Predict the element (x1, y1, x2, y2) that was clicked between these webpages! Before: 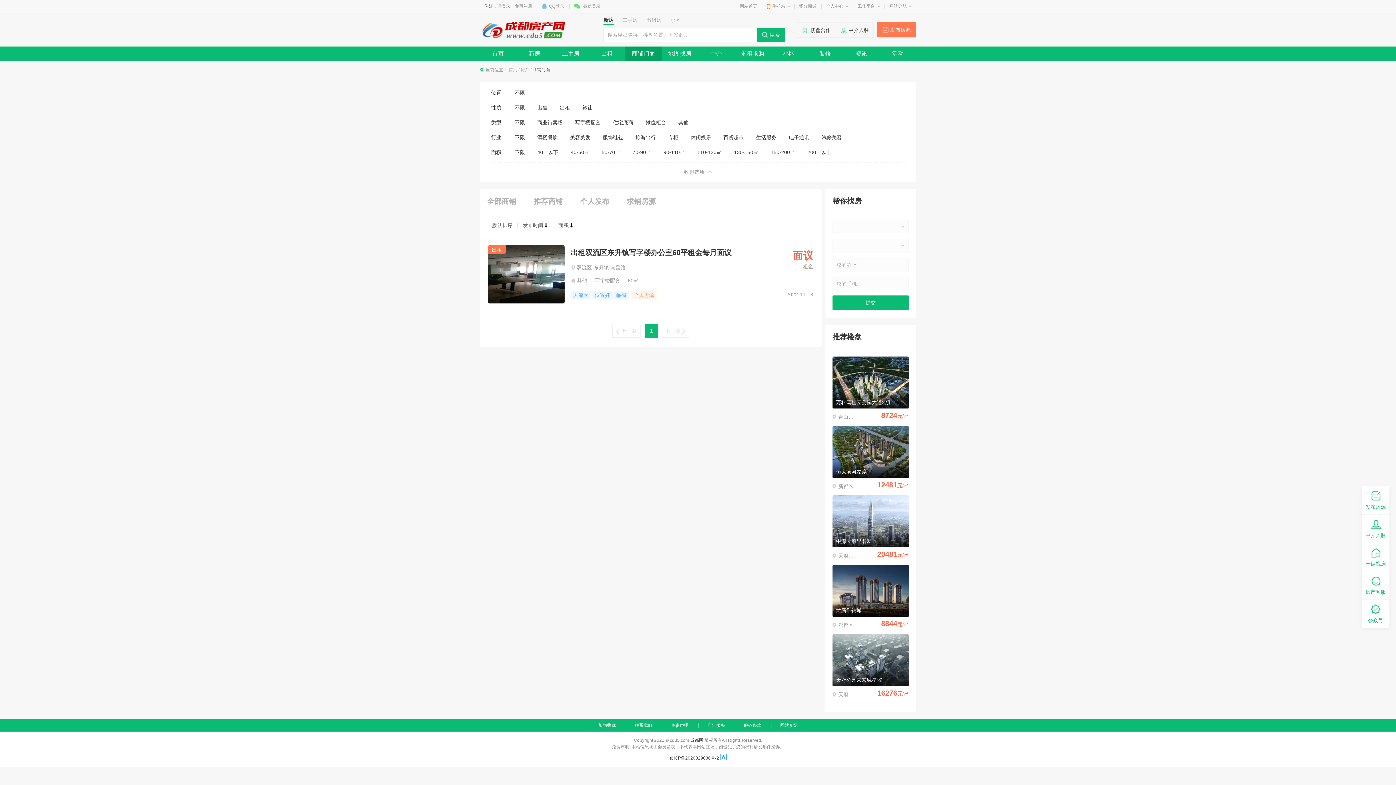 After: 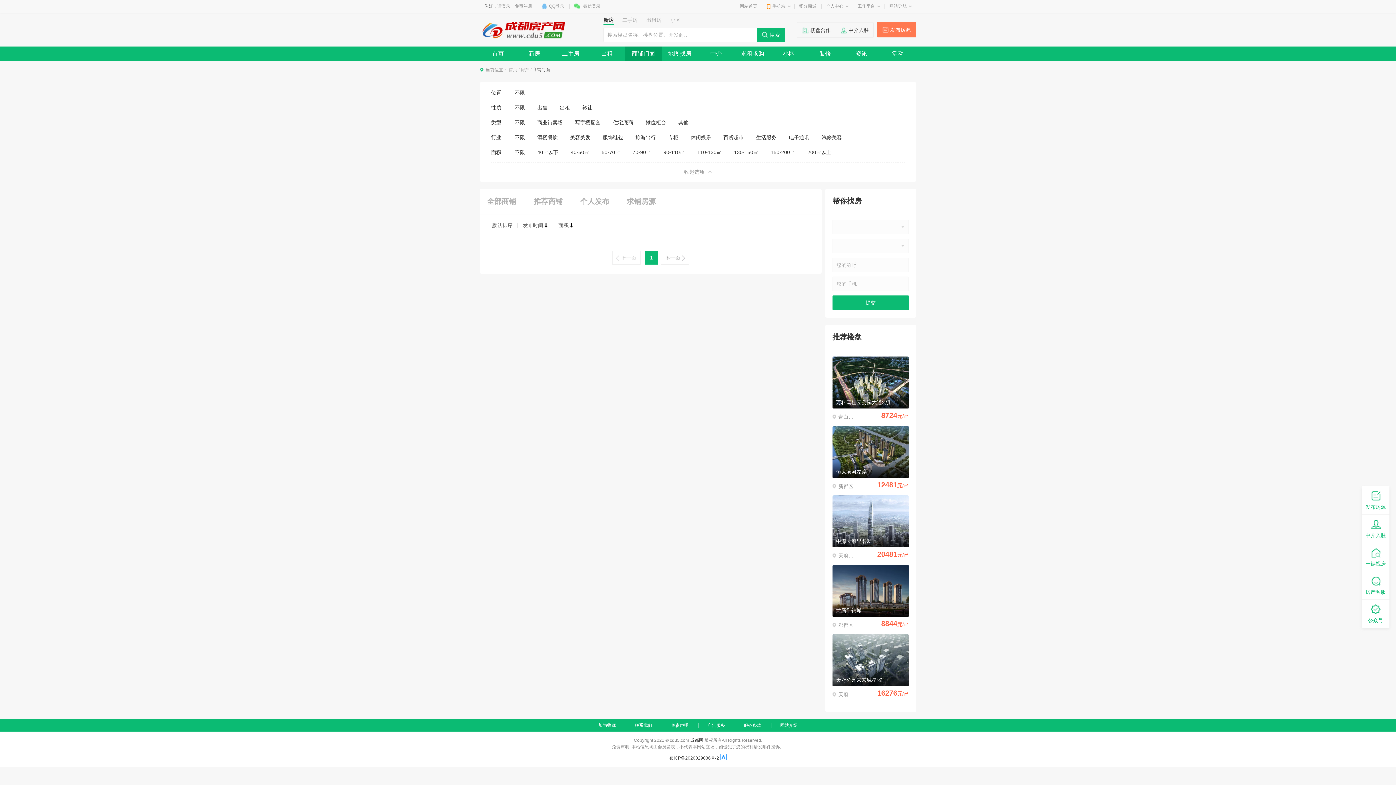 Action: bbox: (770, 149, 795, 155) label: 150-200㎡